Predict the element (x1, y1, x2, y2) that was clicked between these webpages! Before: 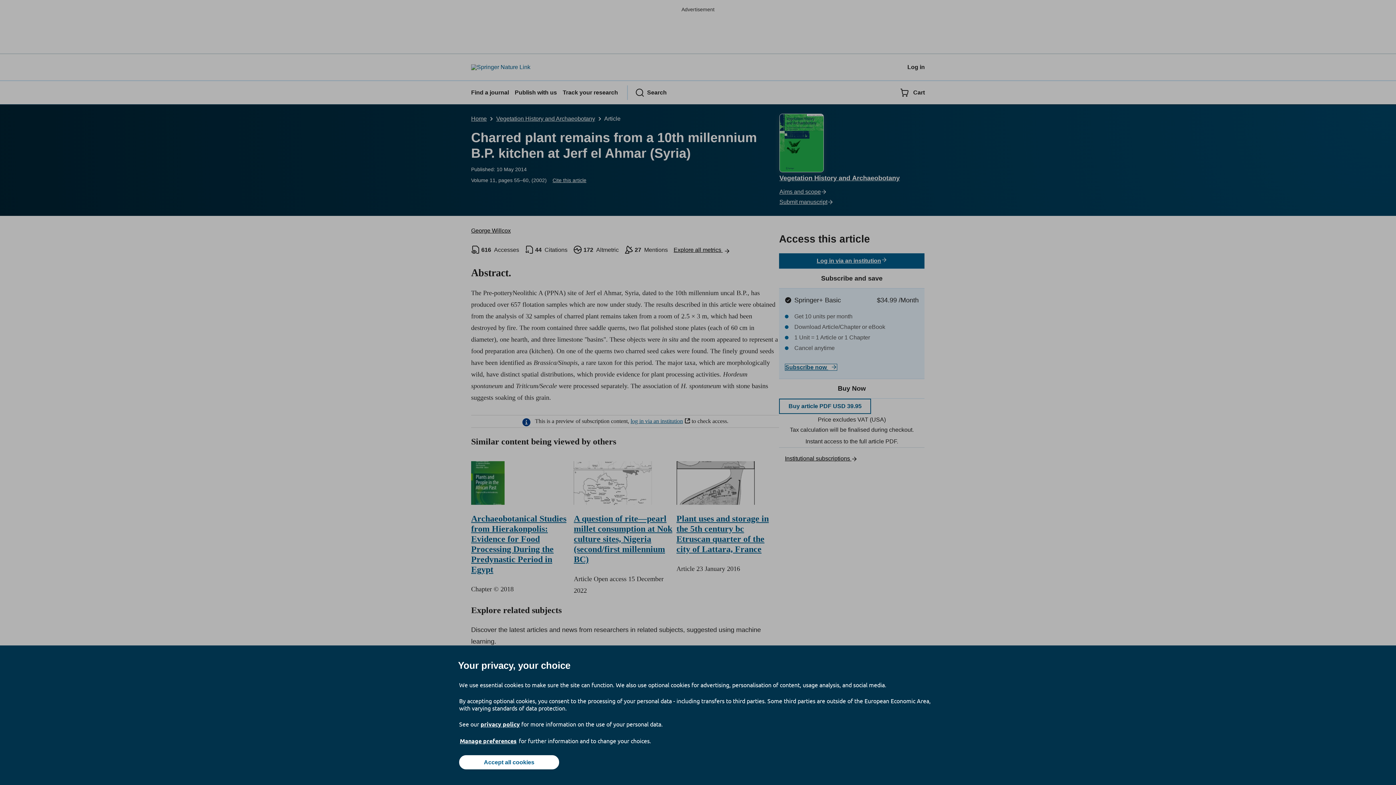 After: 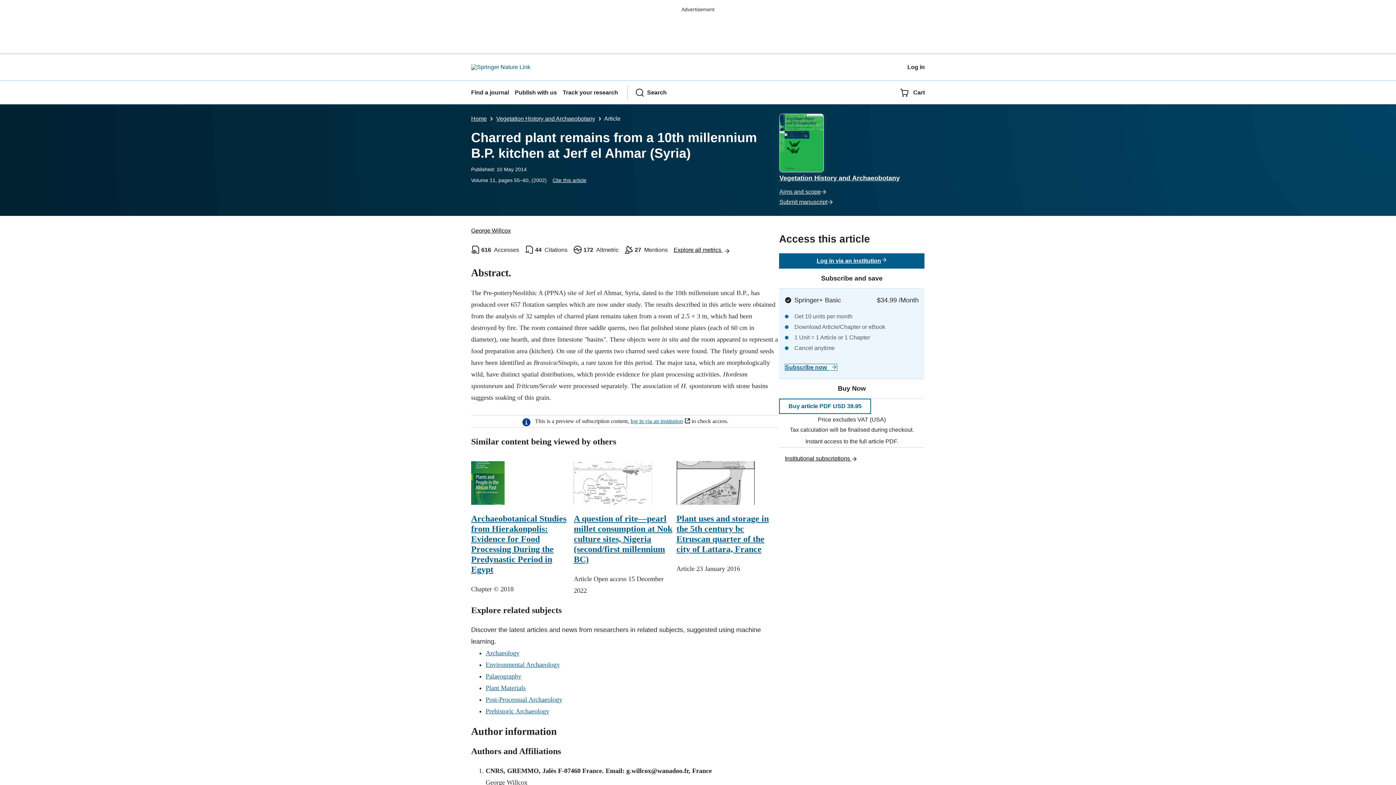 Action: label: Accept all cookies bbox: (459, 755, 559, 769)